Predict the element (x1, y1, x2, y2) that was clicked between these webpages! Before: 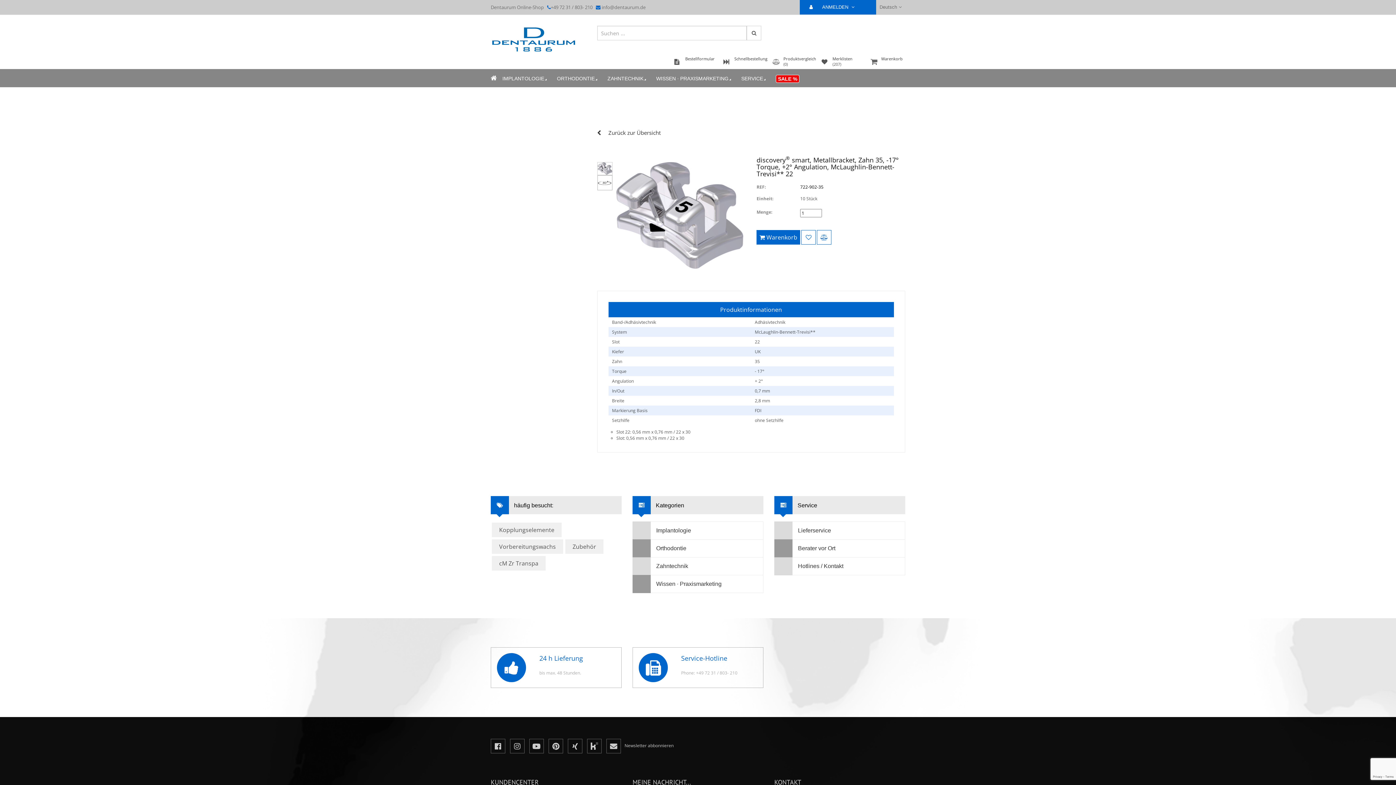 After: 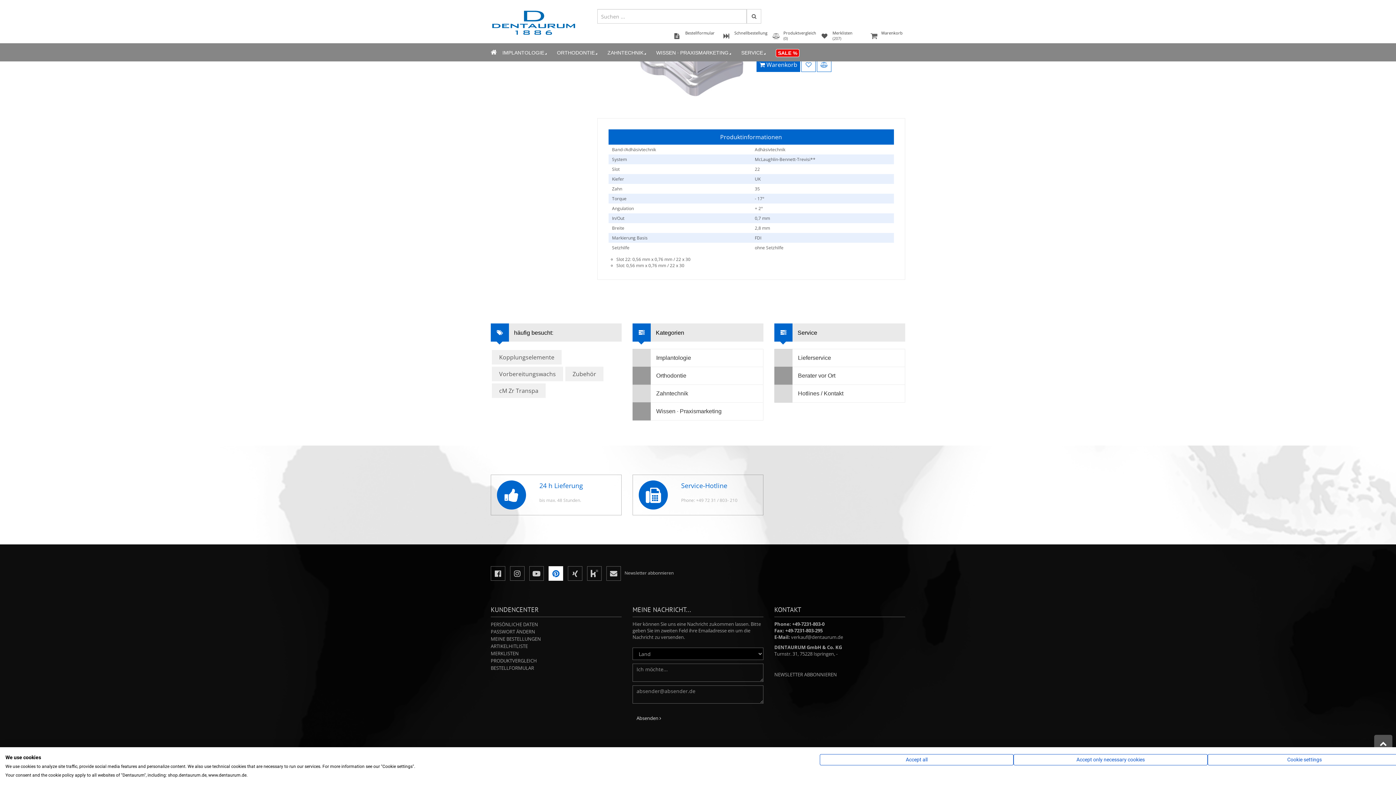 Action: bbox: (548, 739, 563, 753)